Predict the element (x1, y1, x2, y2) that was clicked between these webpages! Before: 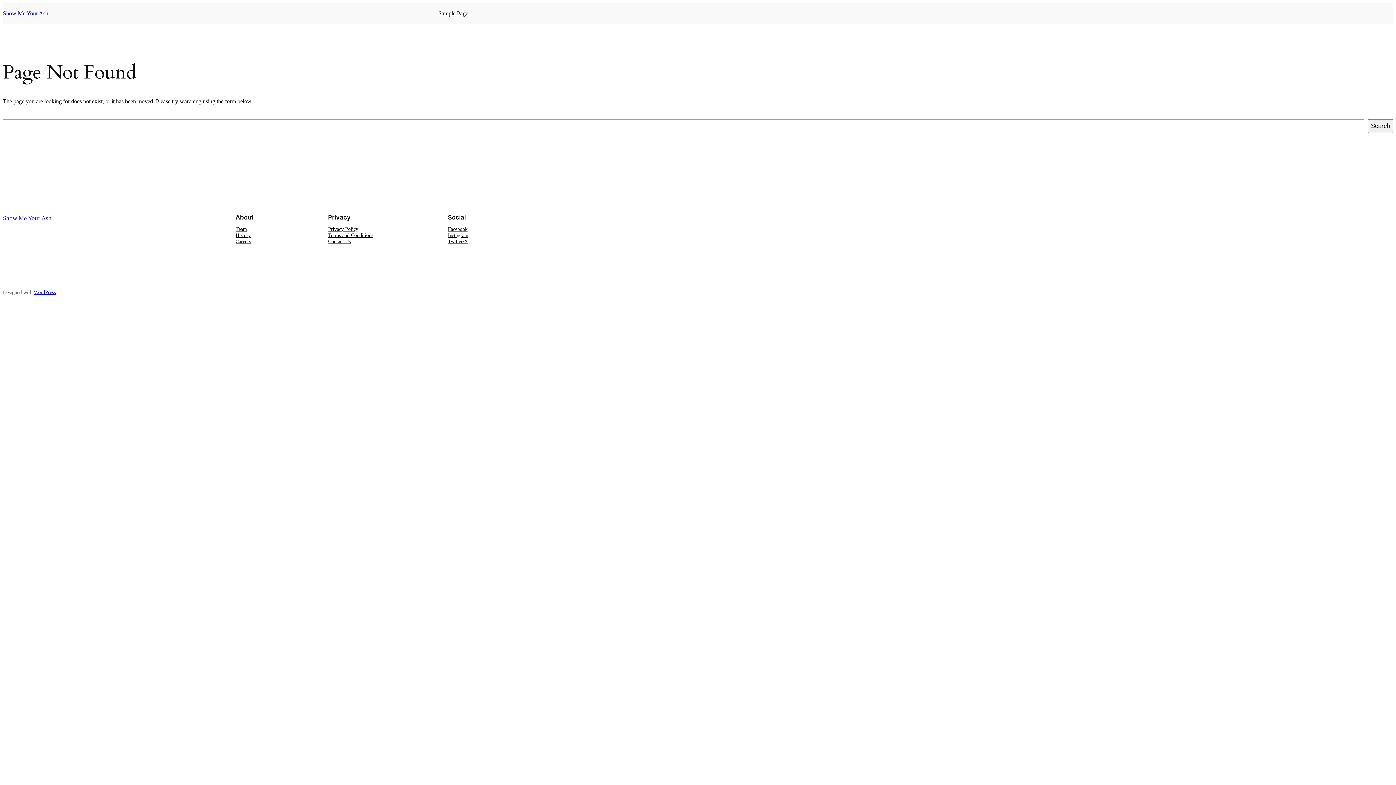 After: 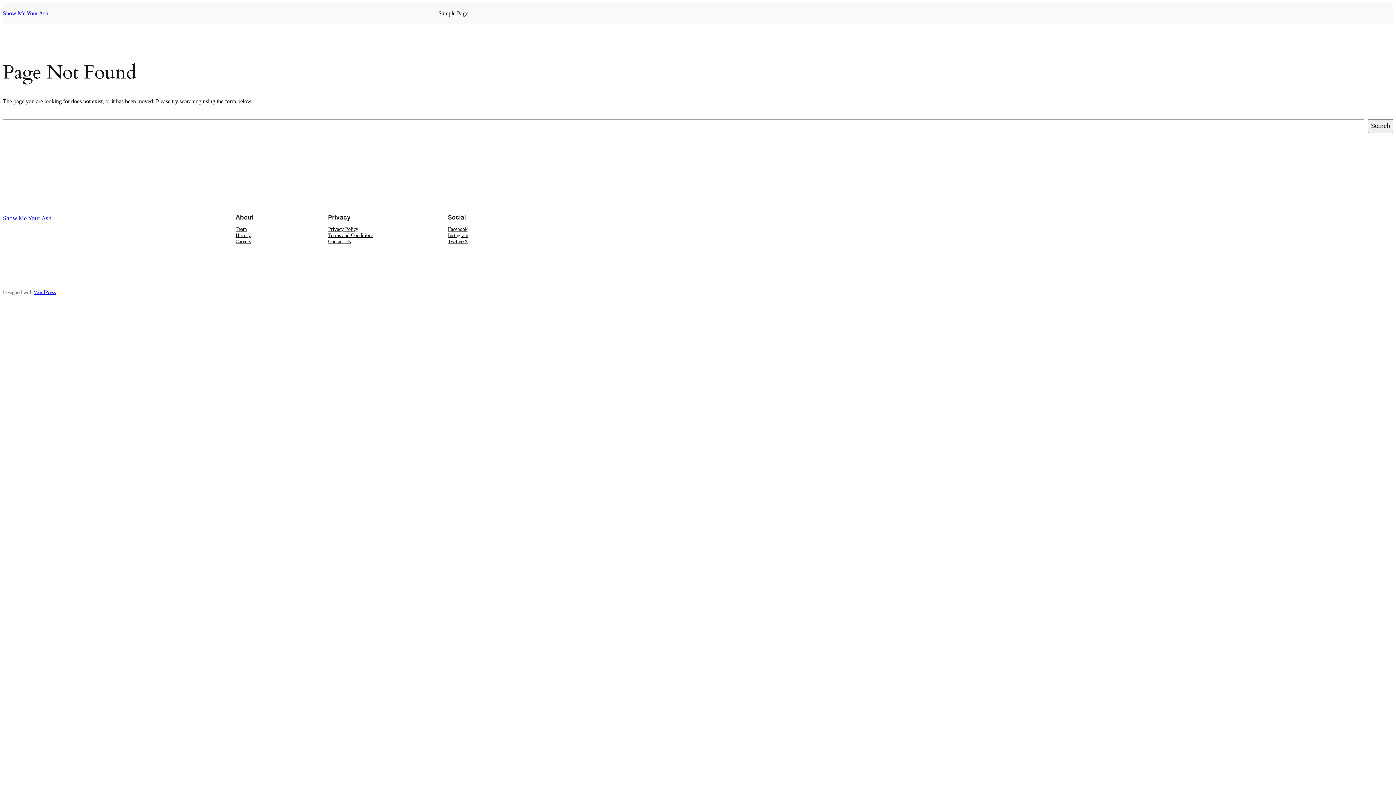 Action: bbox: (448, 232, 468, 238) label: Instagram